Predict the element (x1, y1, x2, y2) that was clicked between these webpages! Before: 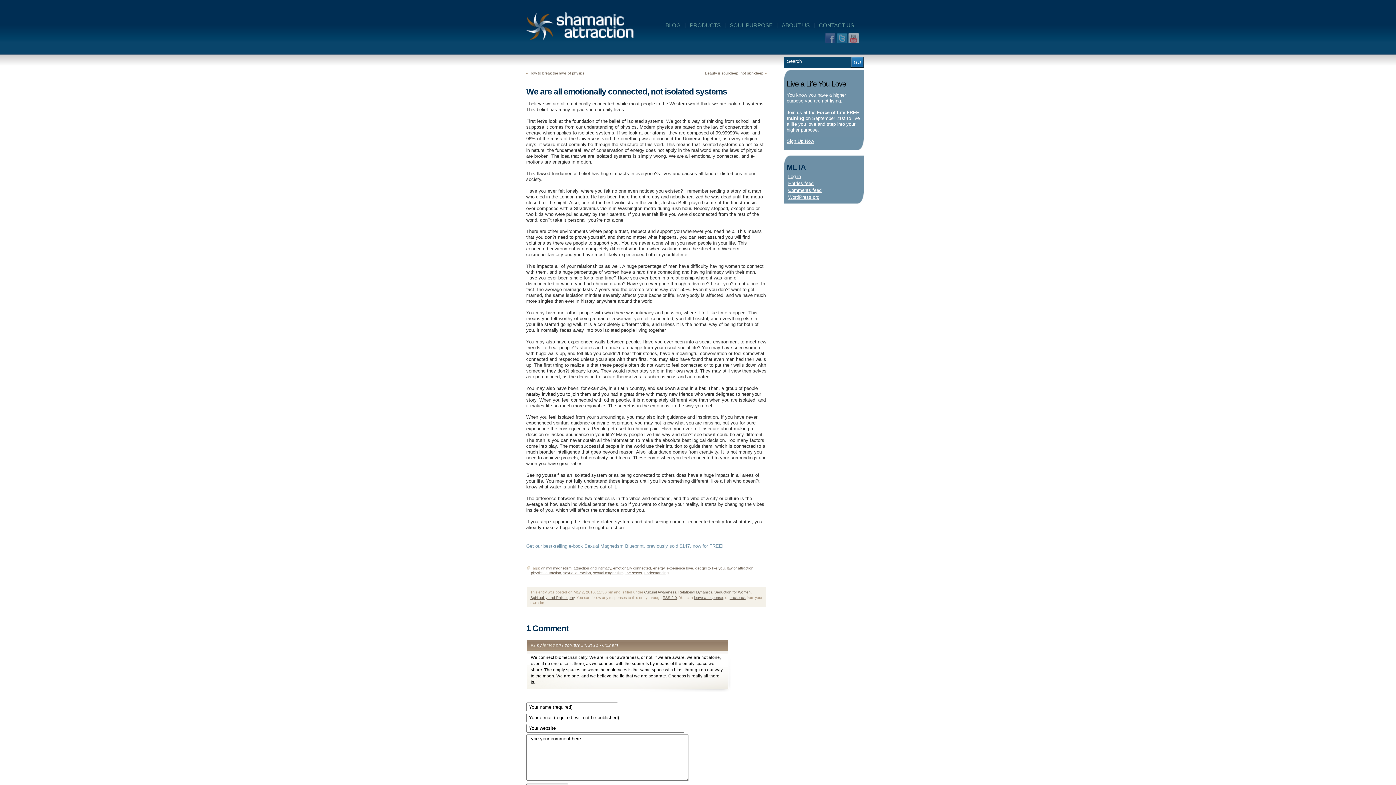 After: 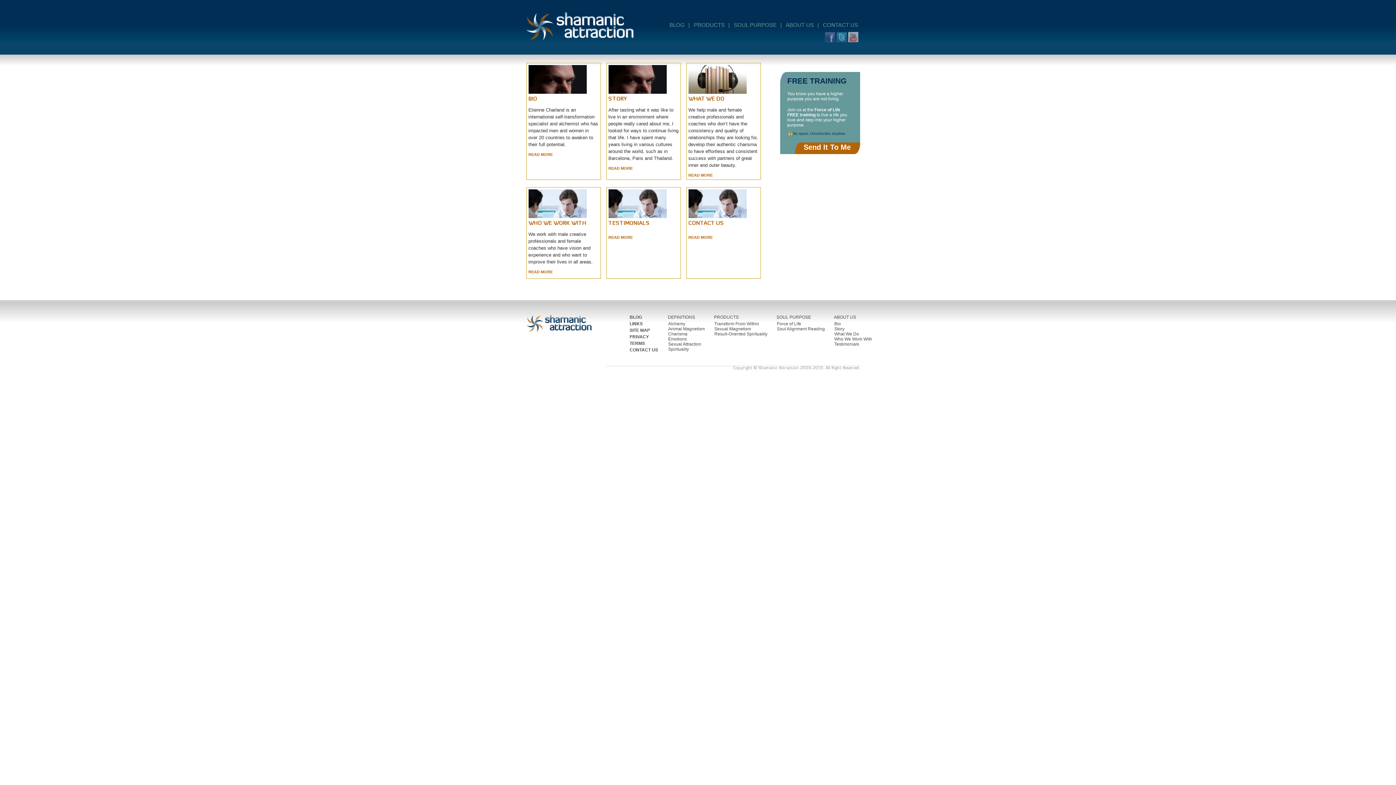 Action: bbox: (780, 20, 811, 30) label: ABOUT US